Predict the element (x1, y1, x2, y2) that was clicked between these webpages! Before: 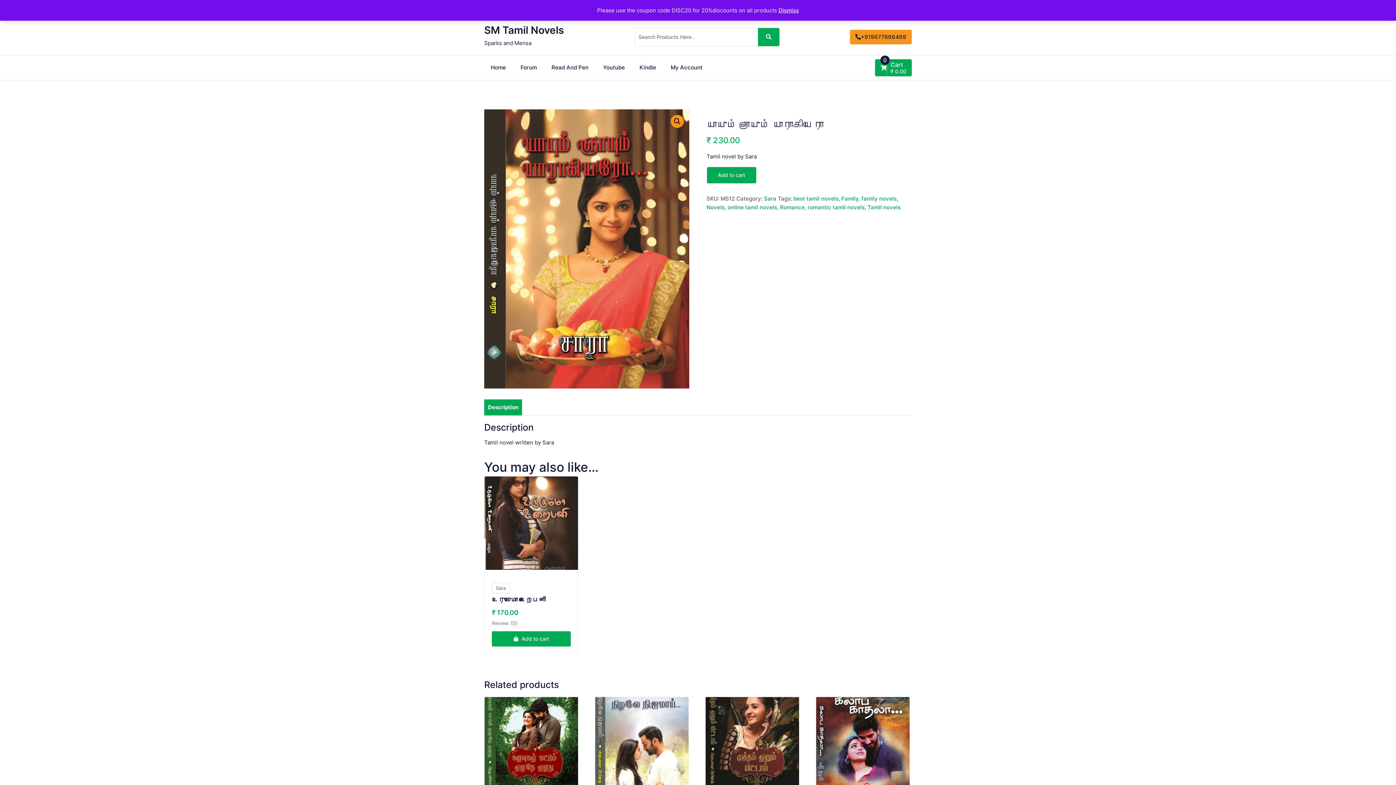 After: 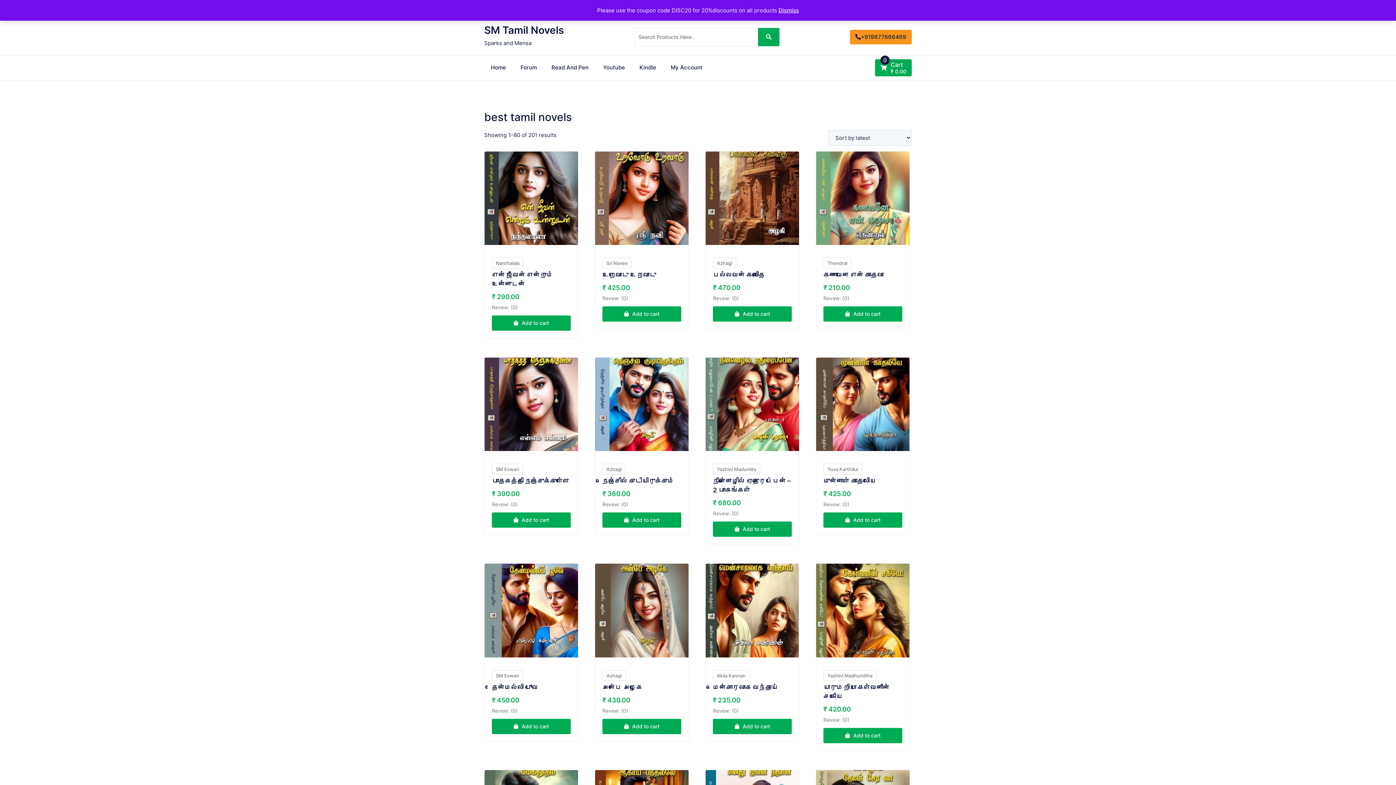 Action: label: best tamil novels bbox: (793, 195, 838, 202)